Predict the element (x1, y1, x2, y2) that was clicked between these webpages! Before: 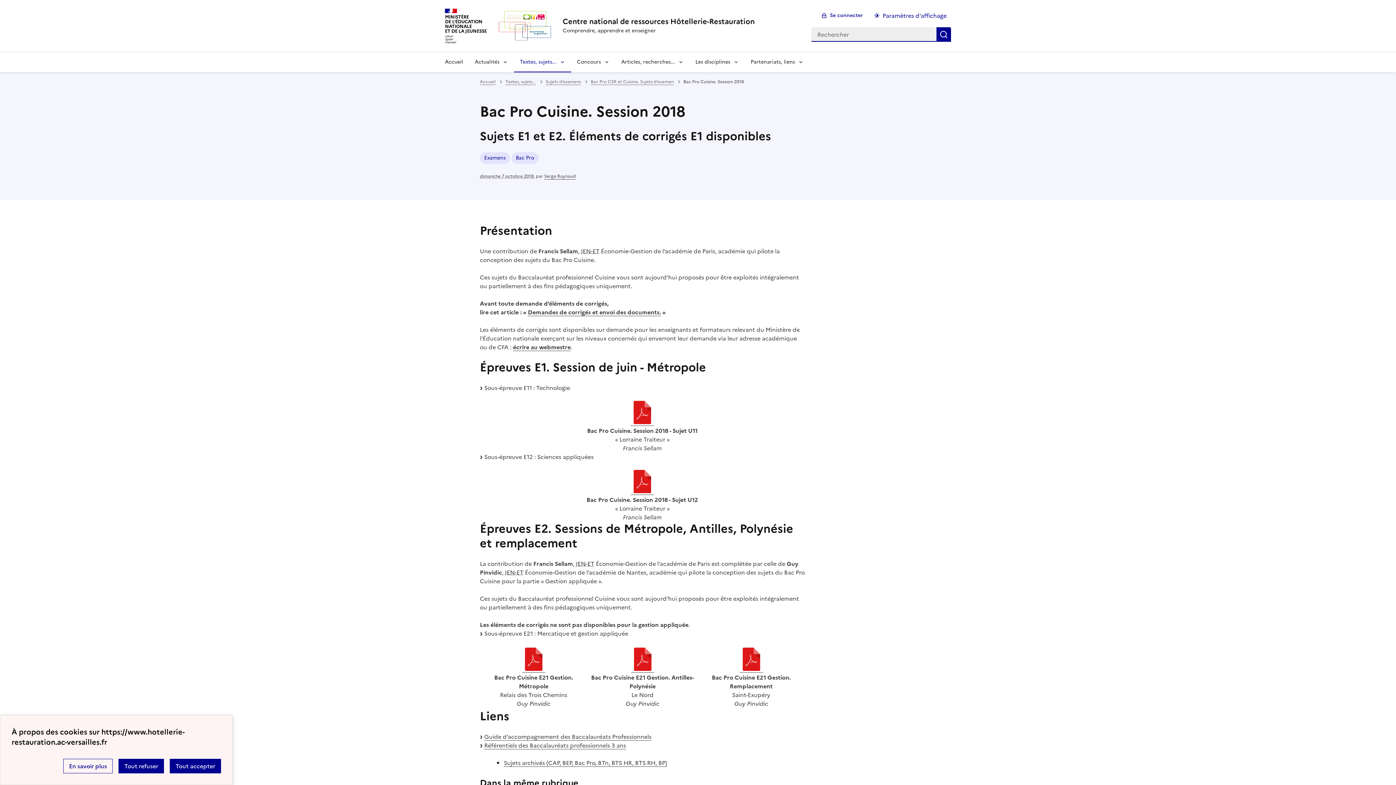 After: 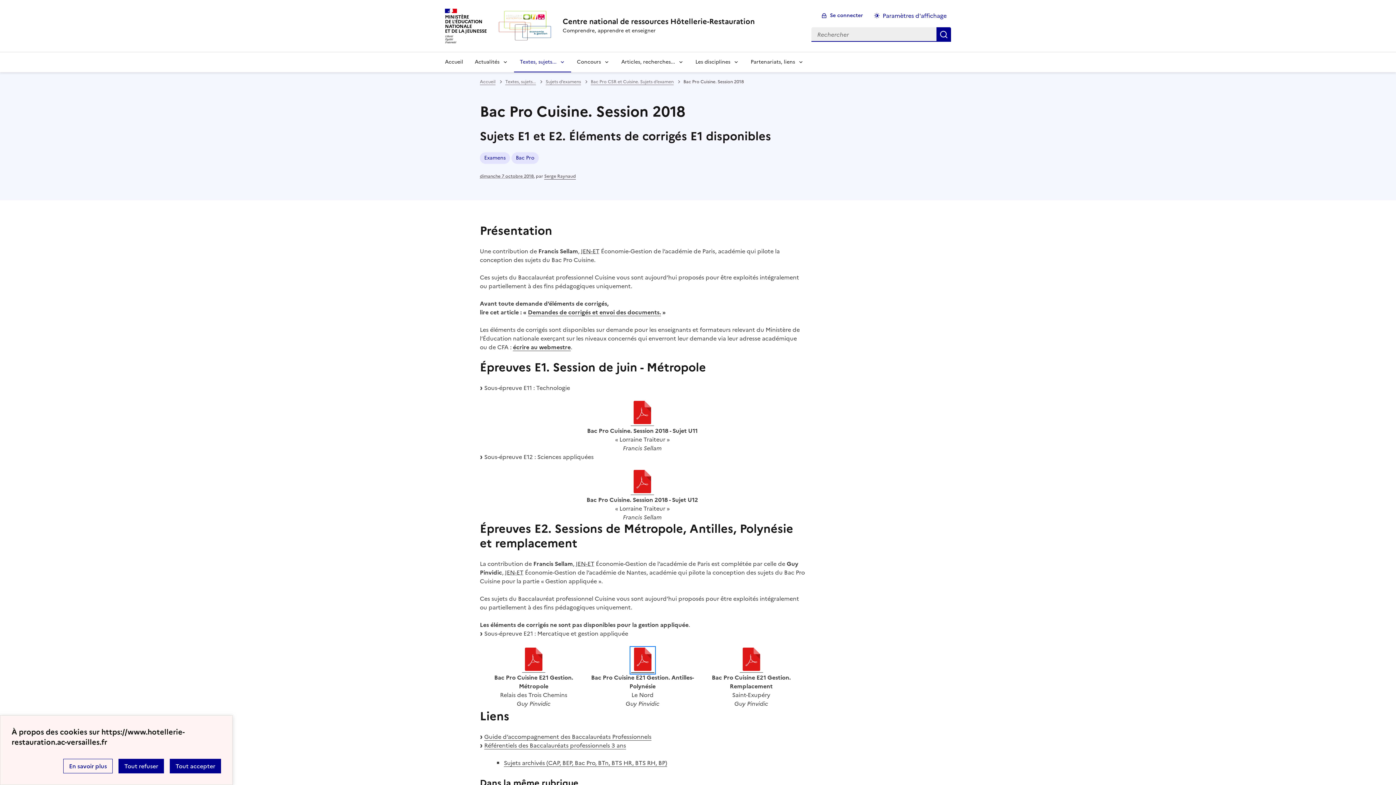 Action: bbox: (631, 647, 654, 673)